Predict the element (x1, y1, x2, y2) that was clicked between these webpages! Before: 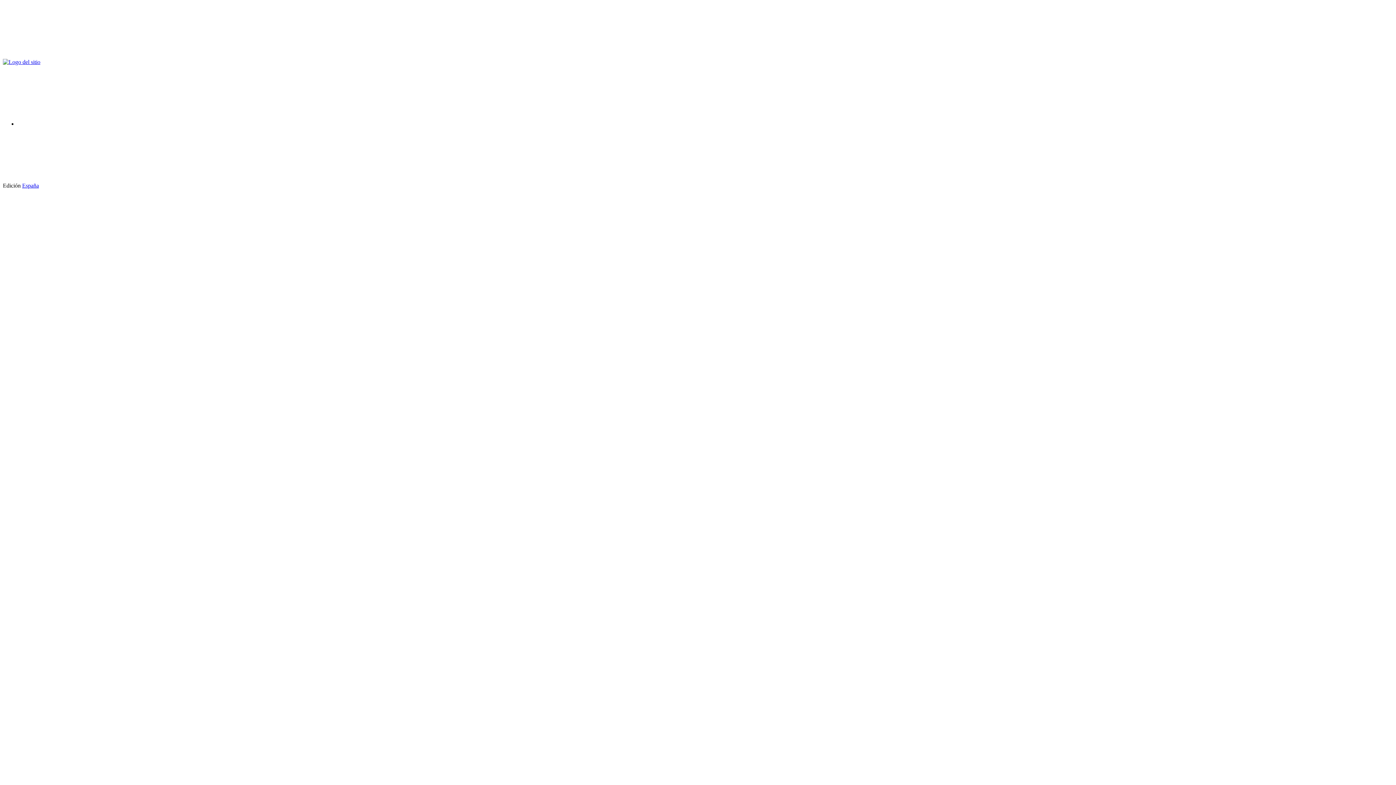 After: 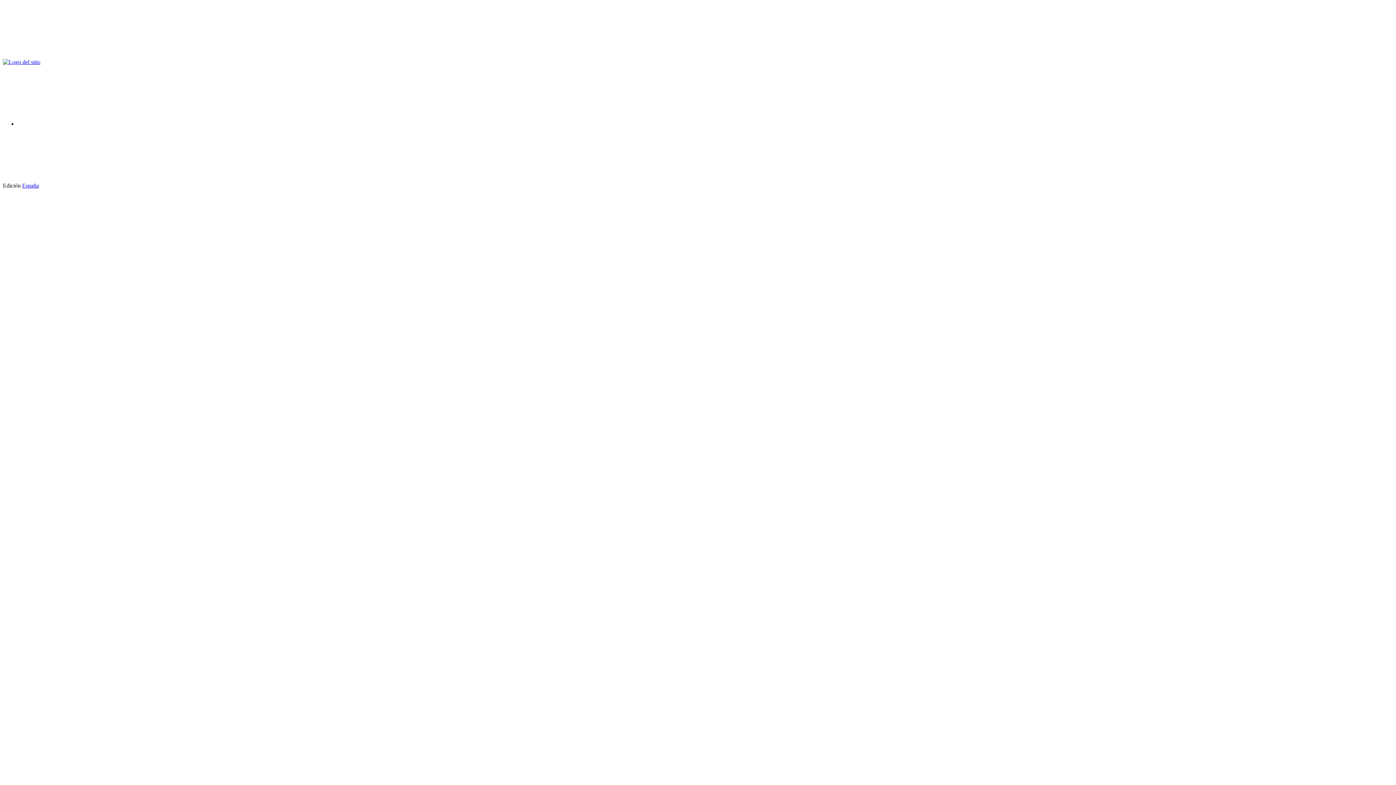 Action: bbox: (22, 182, 38, 188) label: España